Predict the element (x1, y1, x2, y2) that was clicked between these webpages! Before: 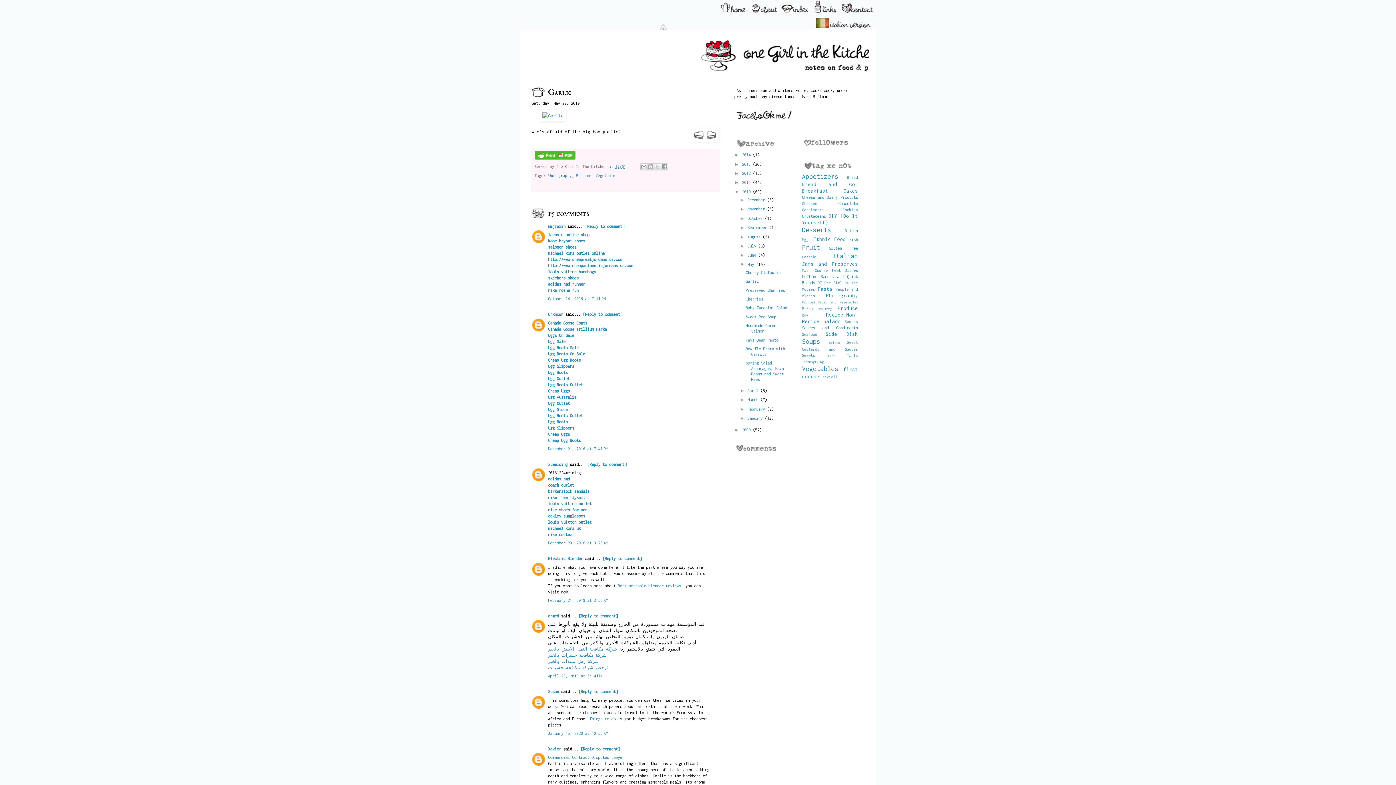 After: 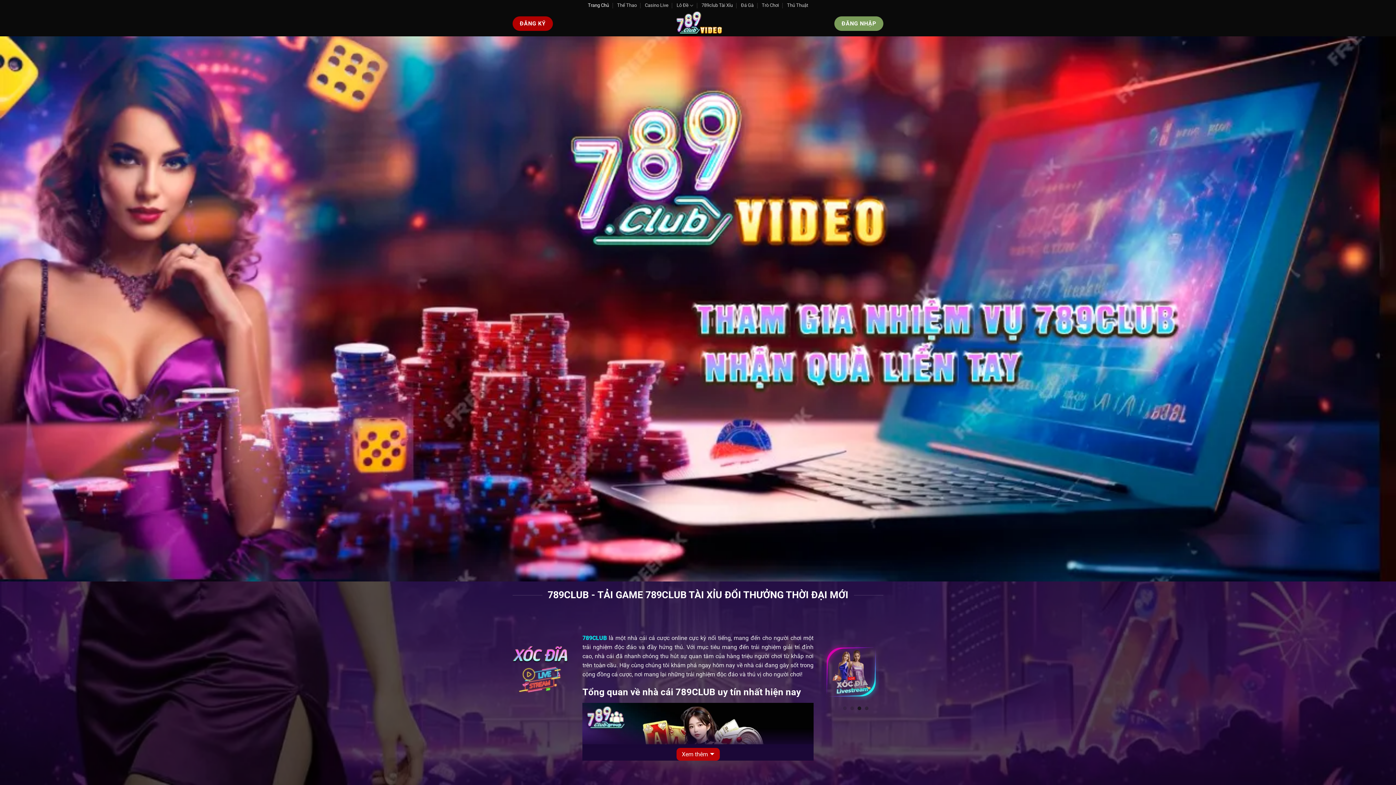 Action: bbox: (548, 263, 633, 268) label: http://www.cheapauthenticjordans.us.com